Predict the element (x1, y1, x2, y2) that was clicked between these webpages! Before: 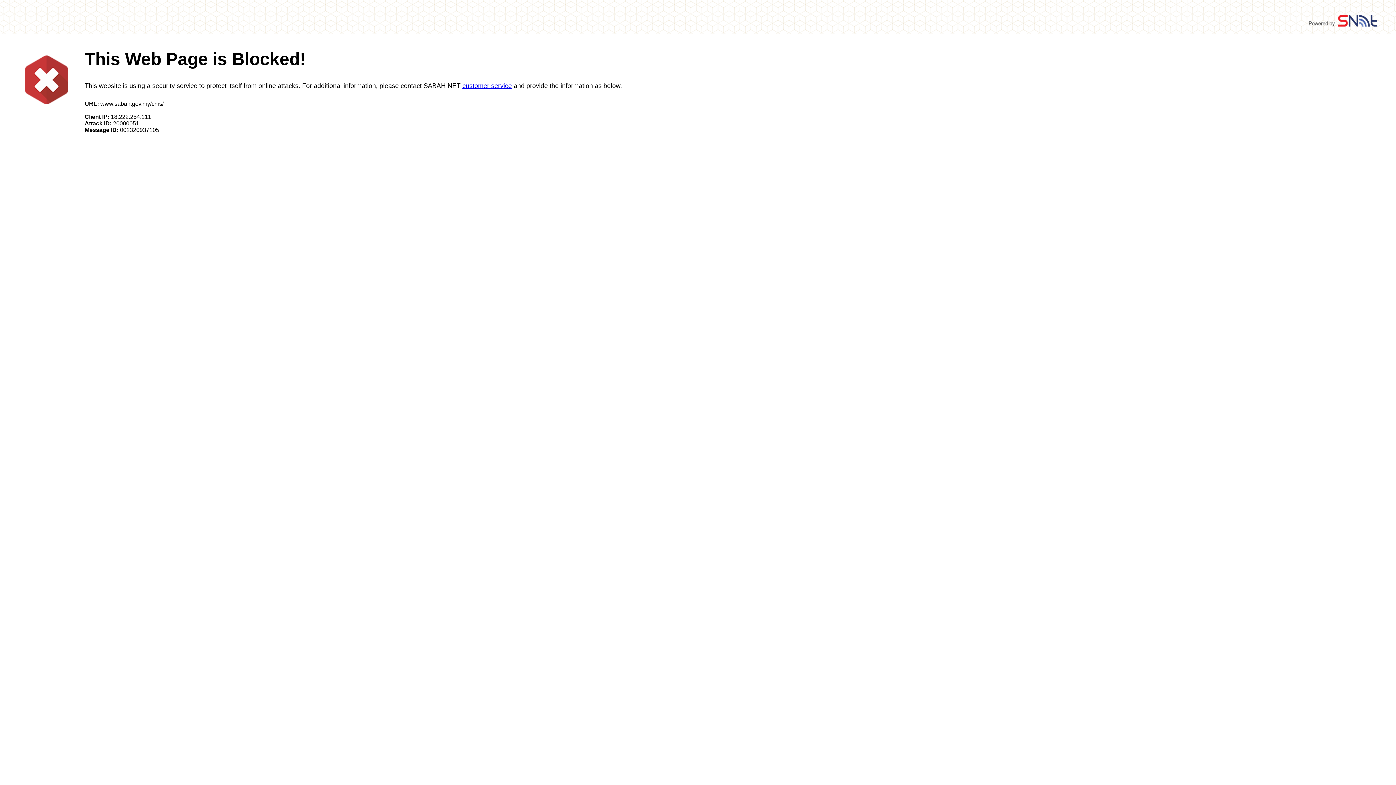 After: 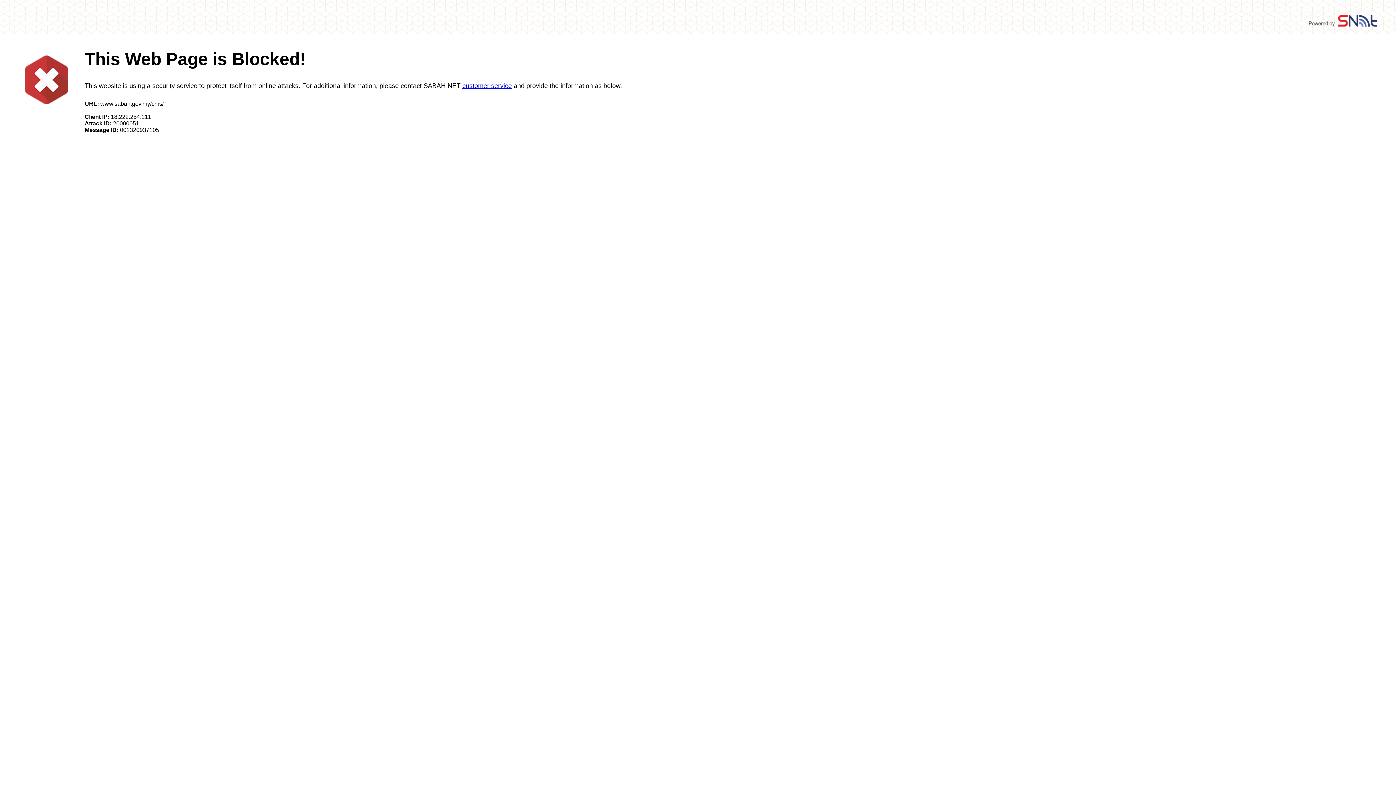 Action: label: customer service bbox: (462, 82, 512, 89)